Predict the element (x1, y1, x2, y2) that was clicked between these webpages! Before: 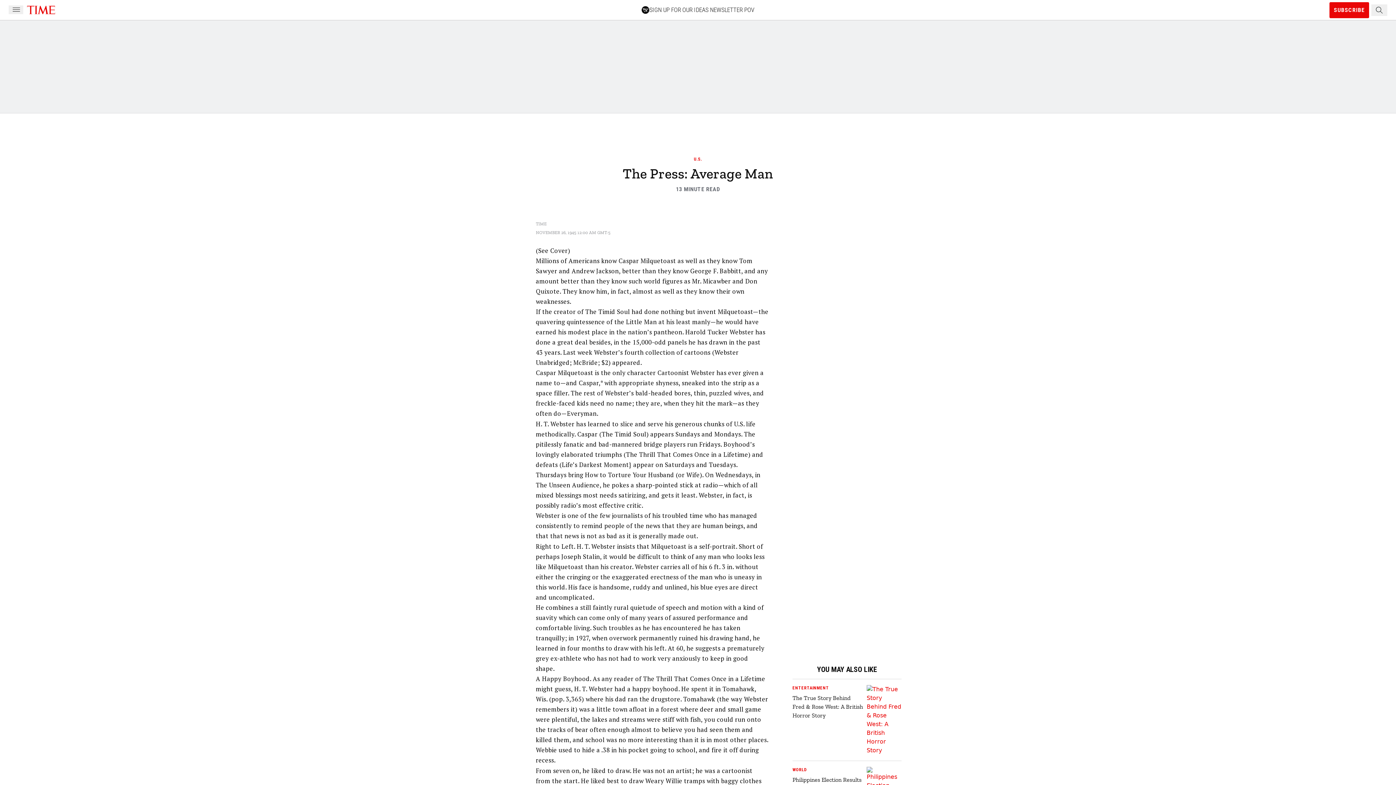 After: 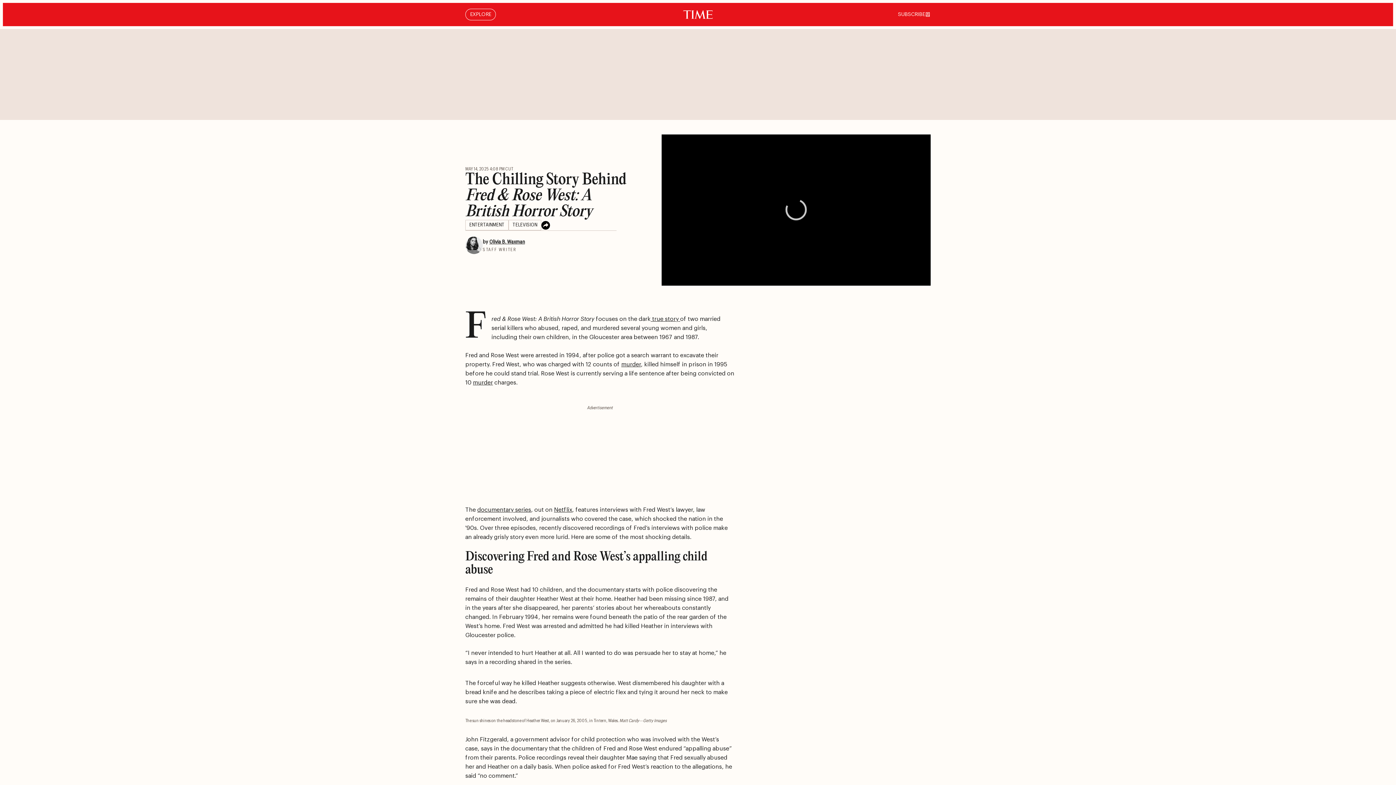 Action: label: The True Story Behind Fred & Rose West: A British Horror Story bbox: (792, 694, 864, 720)